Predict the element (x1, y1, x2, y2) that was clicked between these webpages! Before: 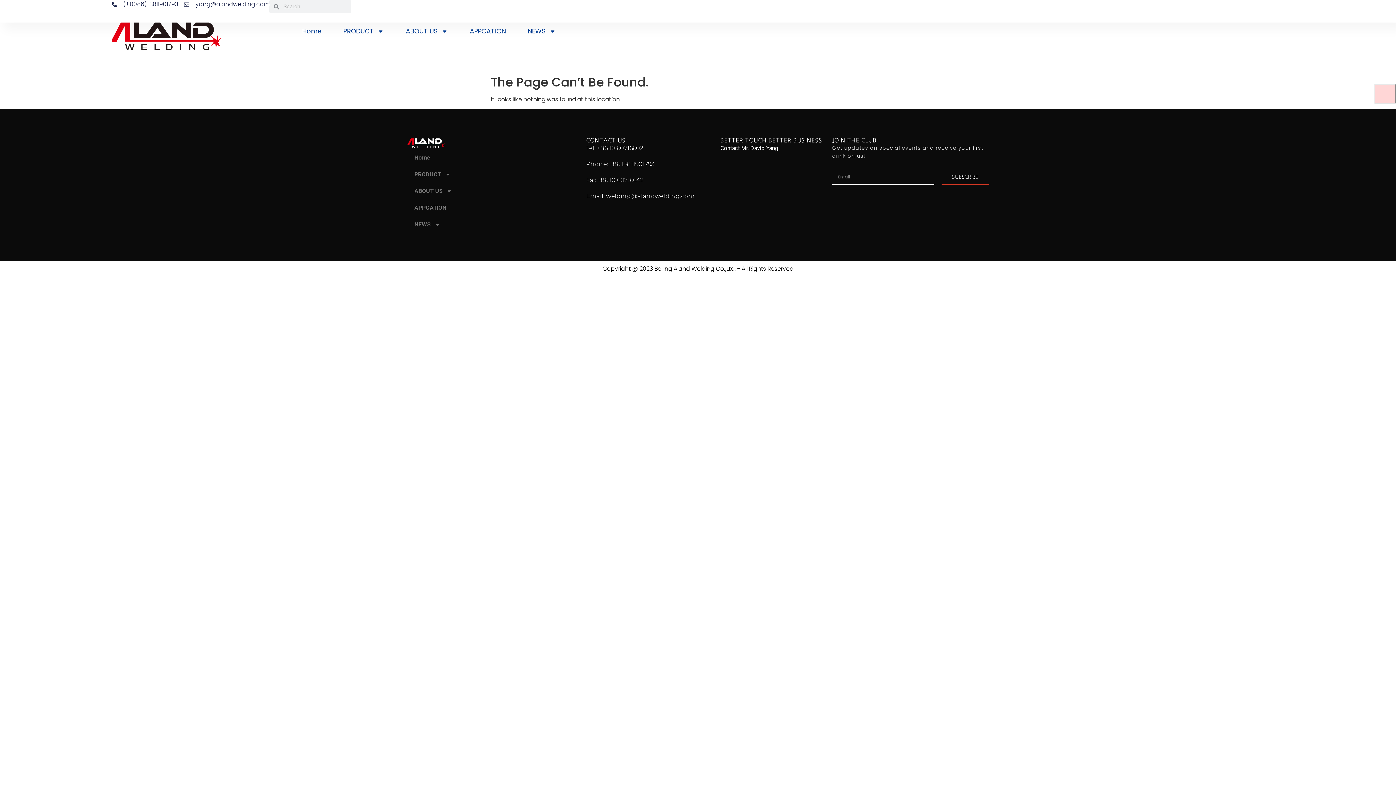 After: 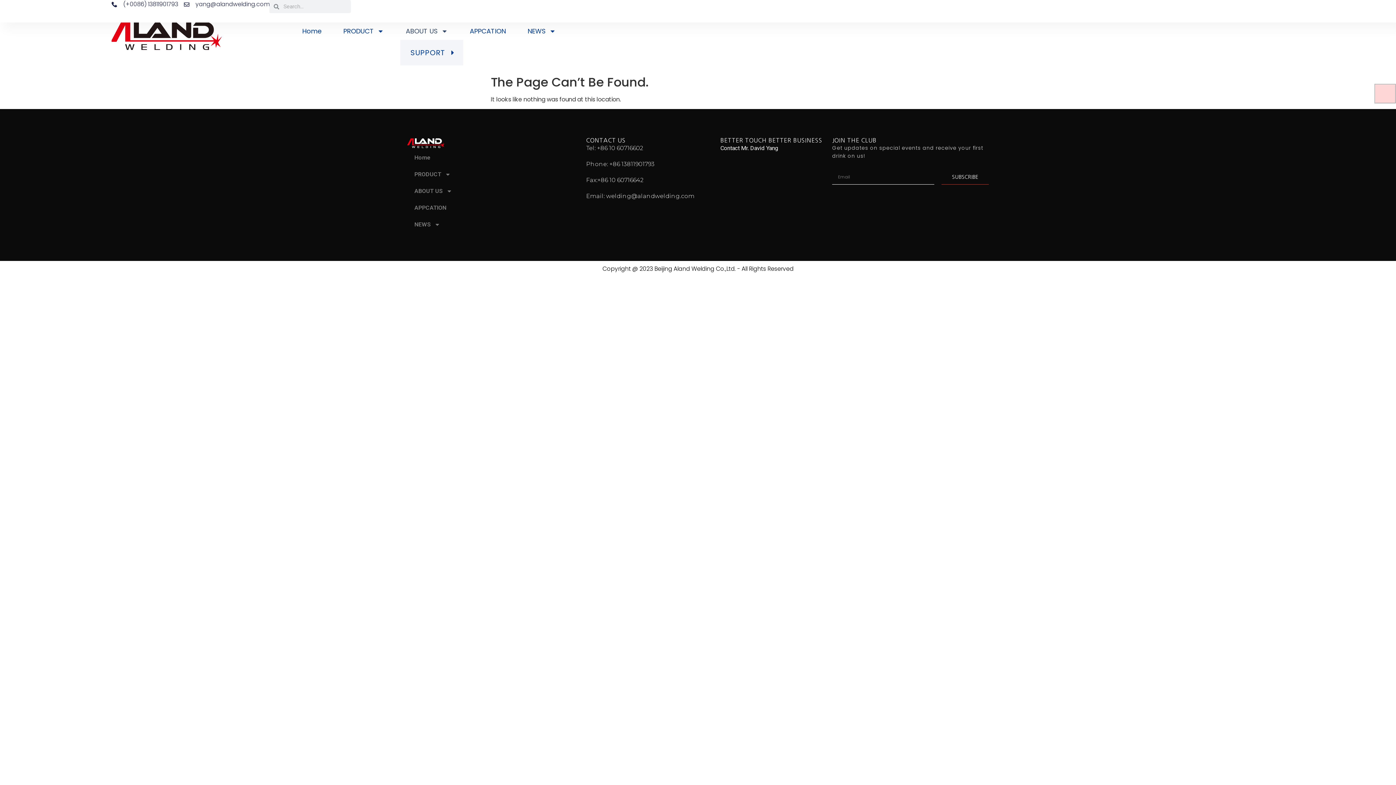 Action: bbox: (400, 22, 453, 40) label: ABOUT US